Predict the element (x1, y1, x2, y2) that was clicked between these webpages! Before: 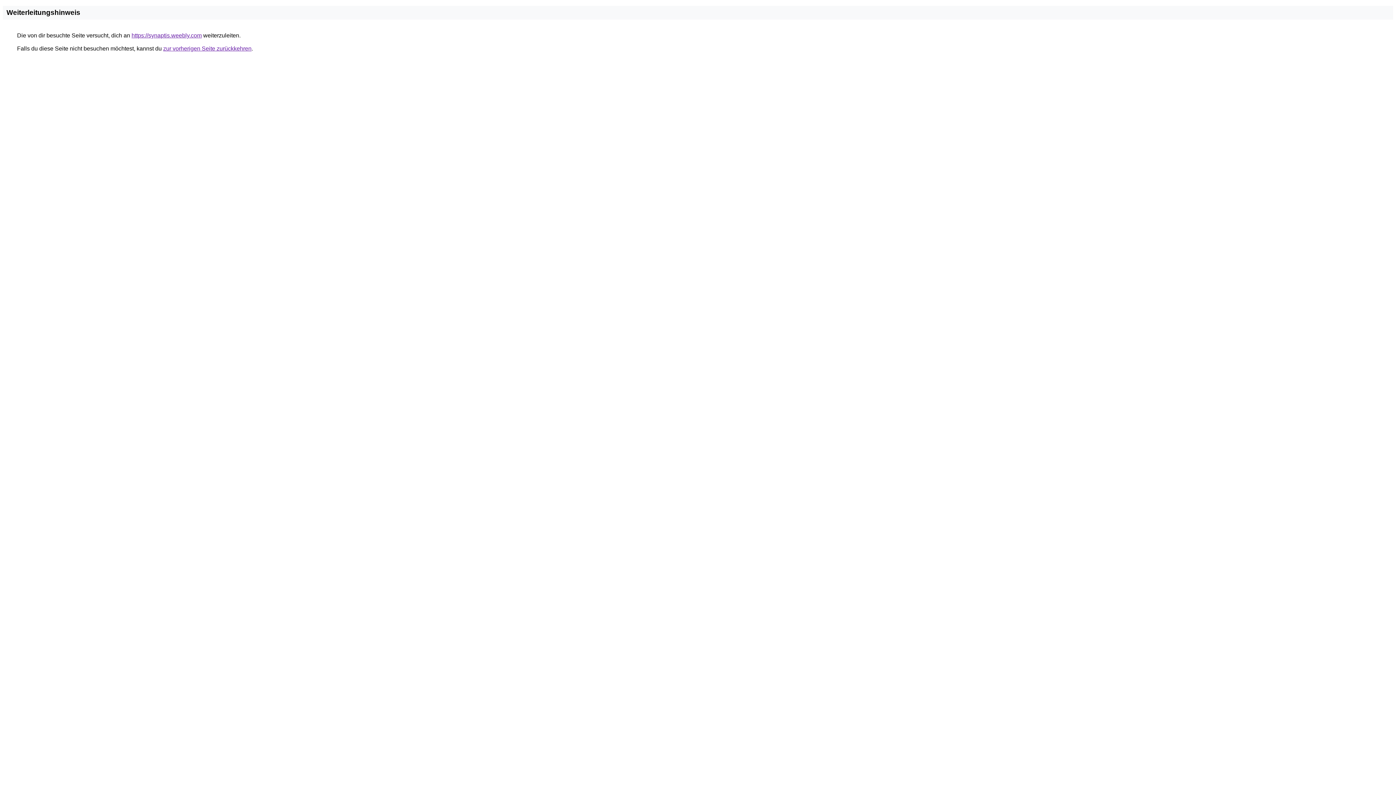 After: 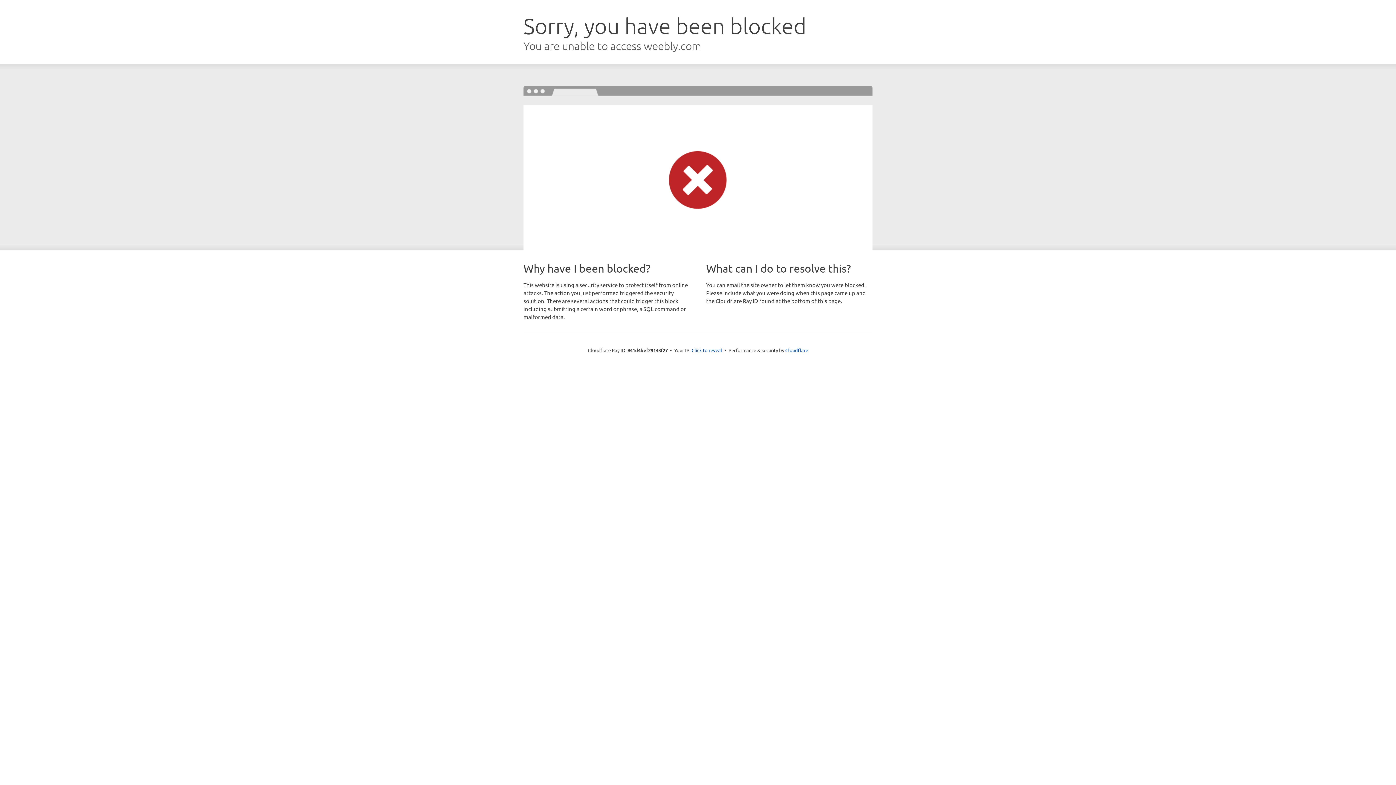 Action: bbox: (131, 32, 201, 38) label: https://synaptis.weebly.com